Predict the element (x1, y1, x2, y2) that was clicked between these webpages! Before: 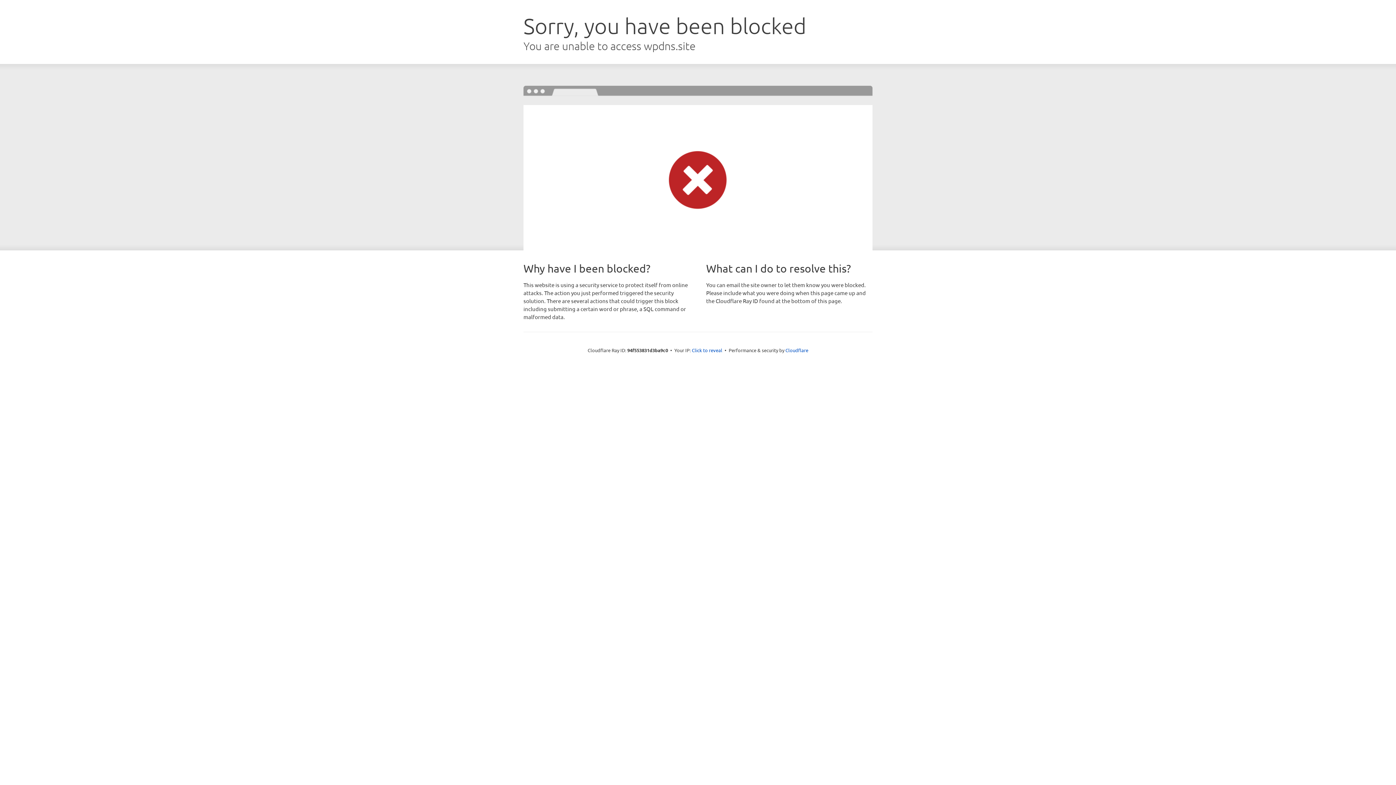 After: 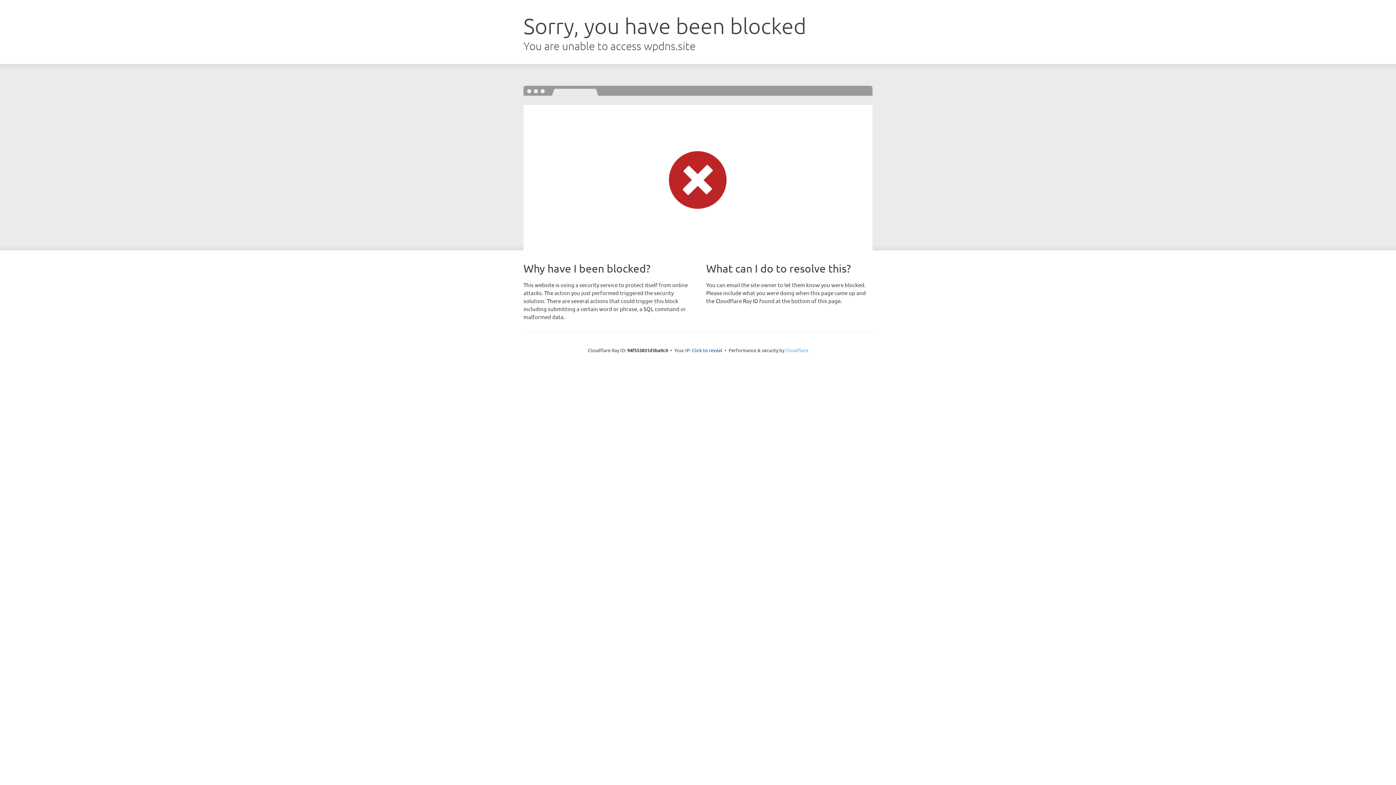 Action: label: Cloudflare bbox: (785, 347, 808, 353)